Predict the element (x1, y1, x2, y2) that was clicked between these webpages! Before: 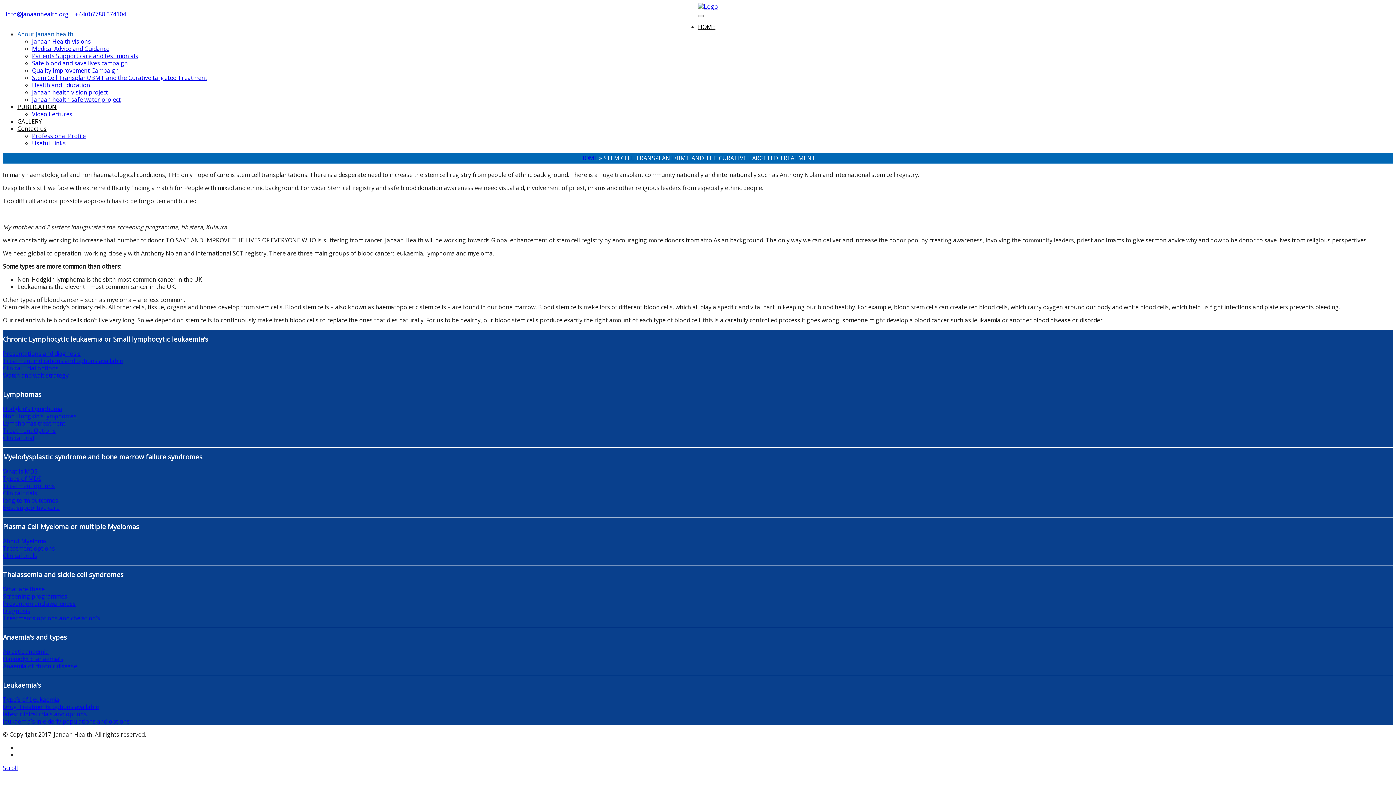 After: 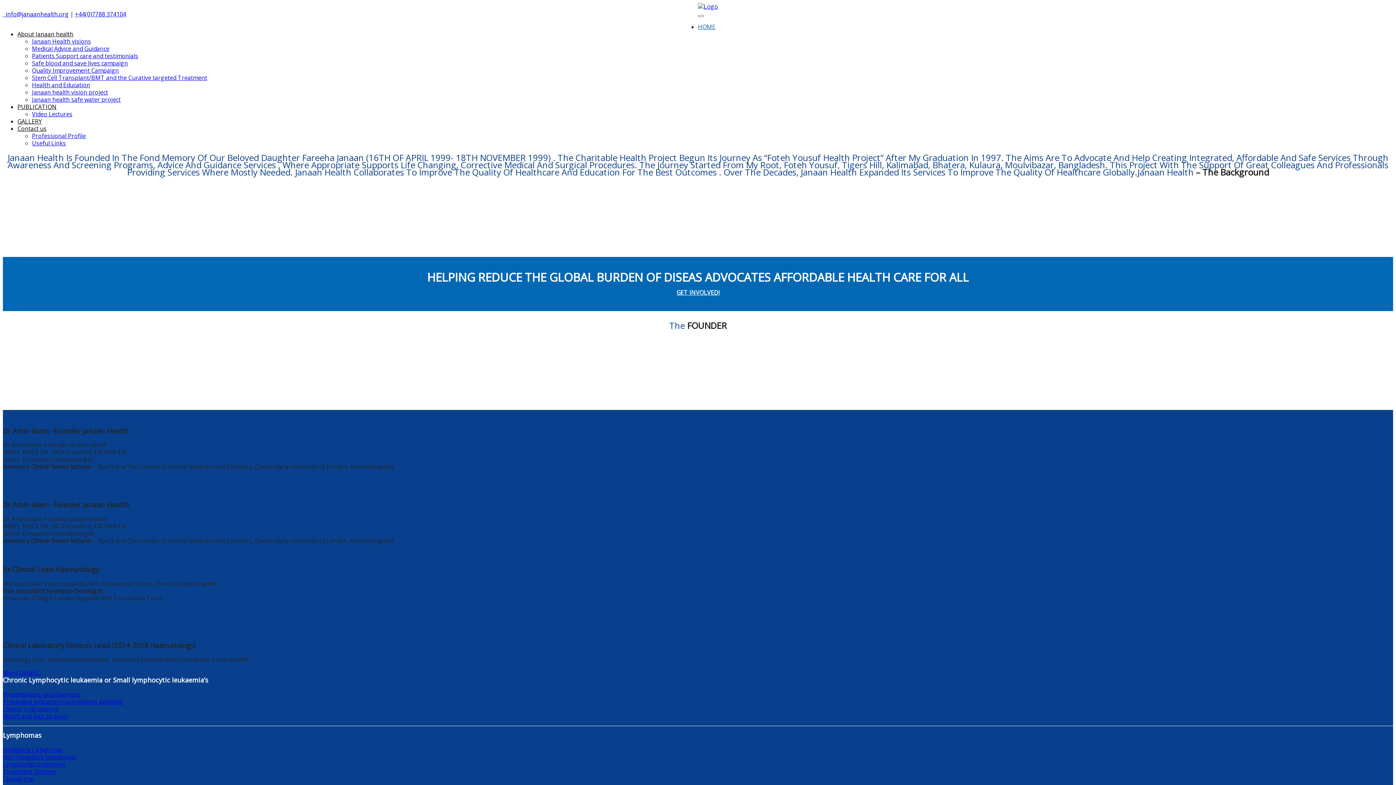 Action: bbox: (580, 154, 597, 162) label: HOME